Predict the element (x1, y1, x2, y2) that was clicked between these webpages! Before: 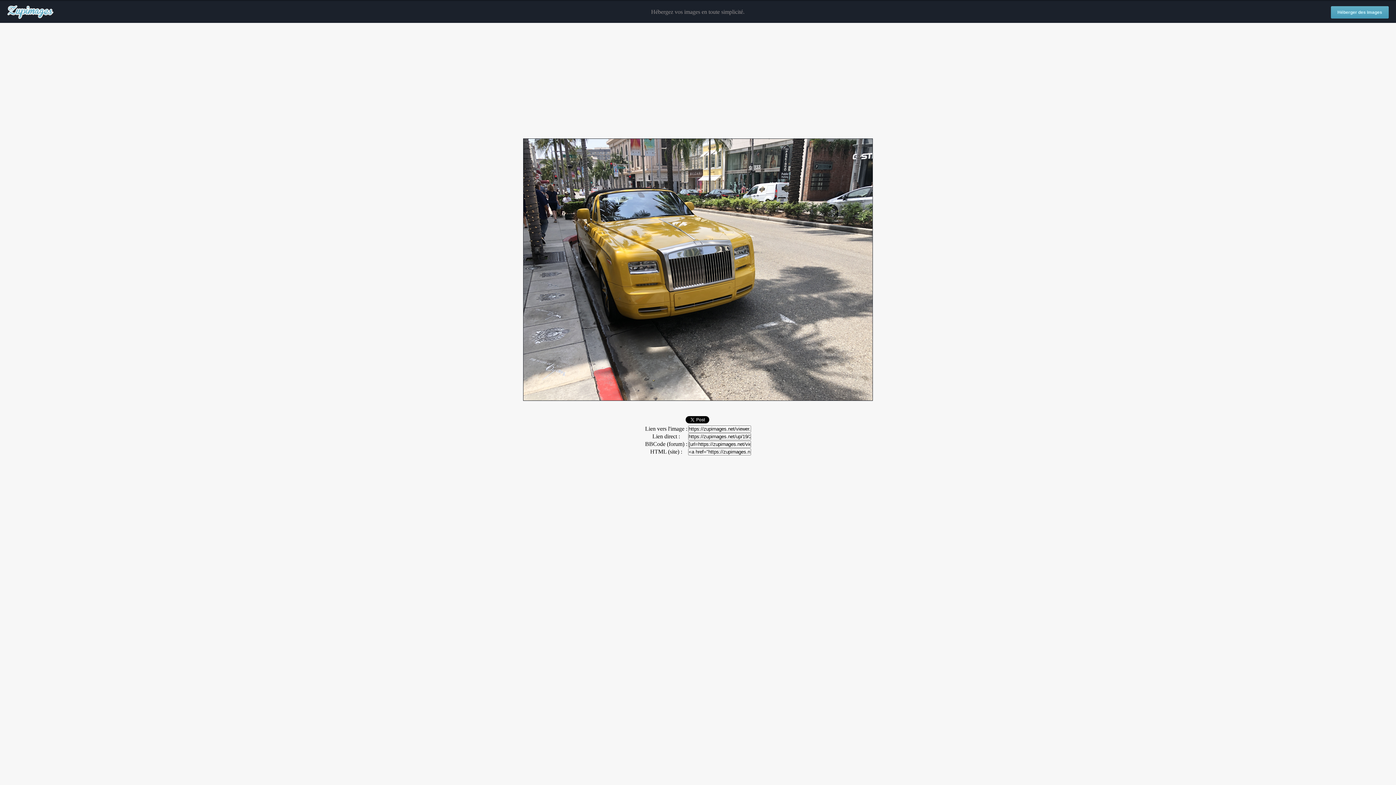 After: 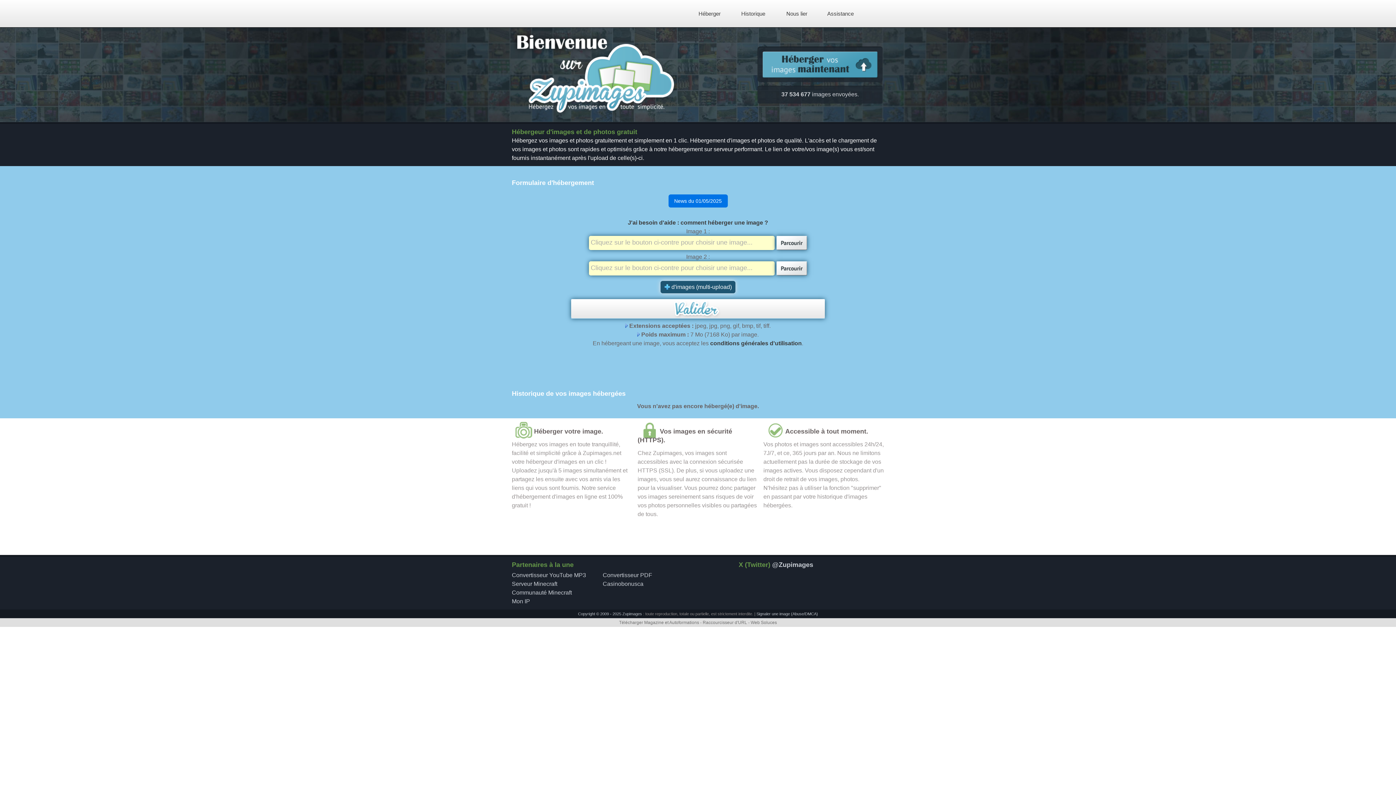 Action: label: Héberger des images bbox: (1331, 6, 1389, 18)